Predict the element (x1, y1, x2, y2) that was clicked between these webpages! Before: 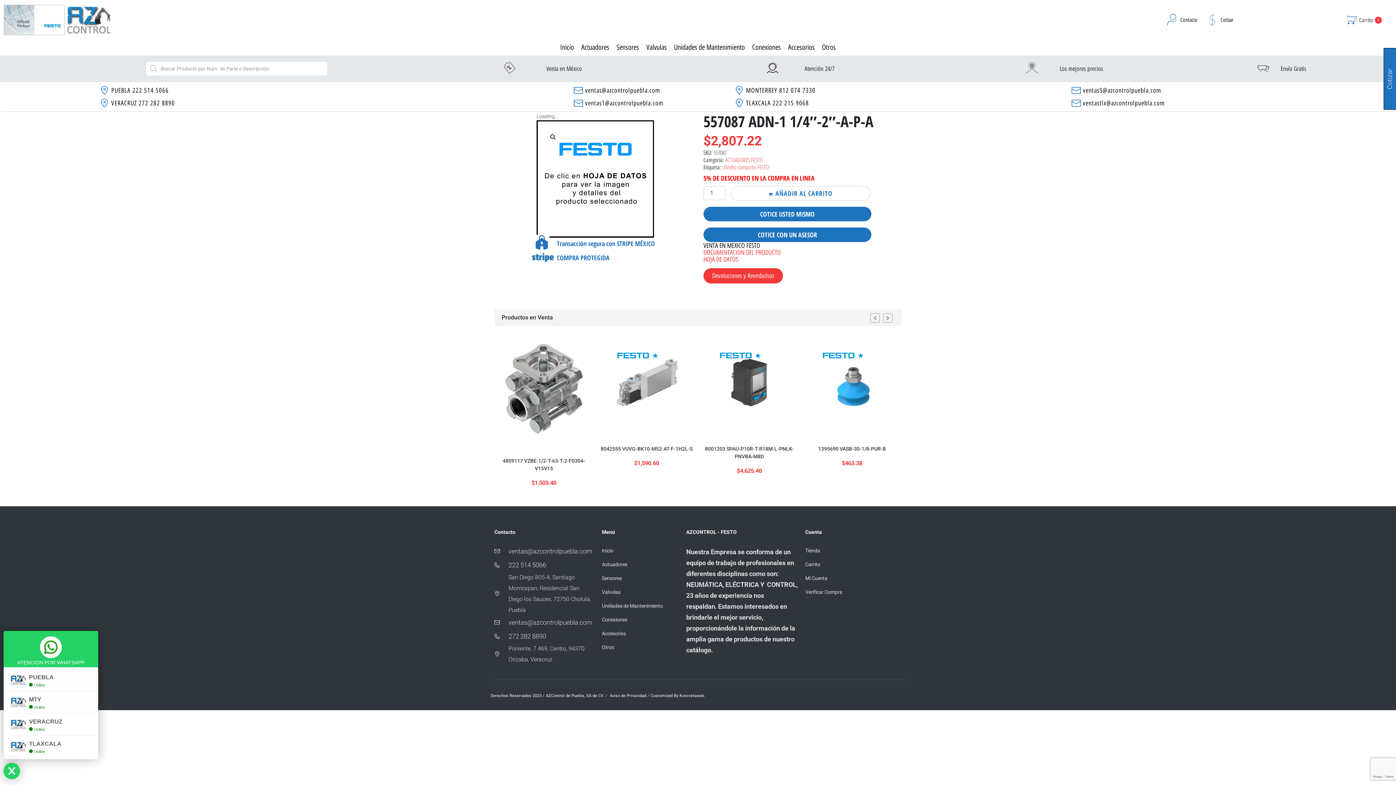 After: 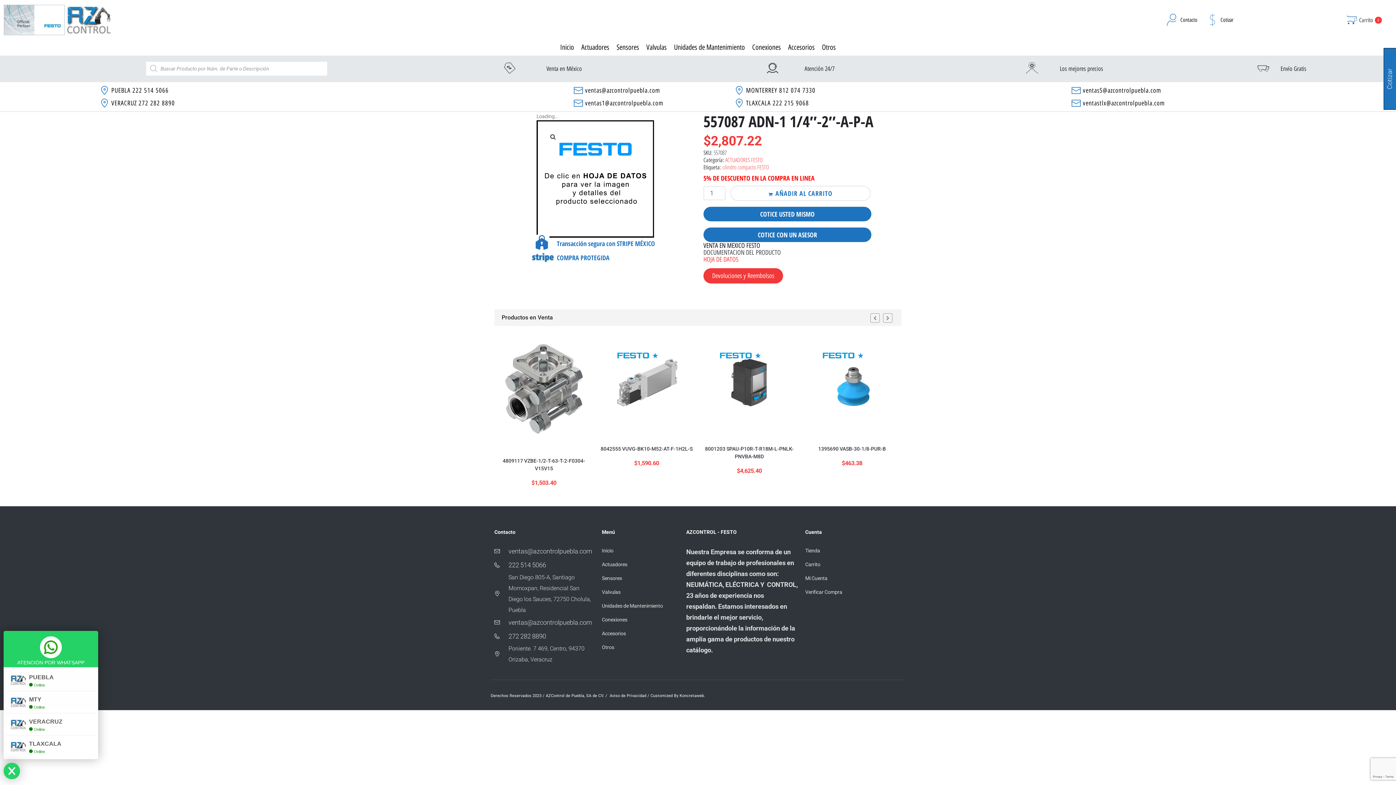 Action: bbox: (703, 248, 781, 256) label: DOCUMENTACION DEL PRODUCTO